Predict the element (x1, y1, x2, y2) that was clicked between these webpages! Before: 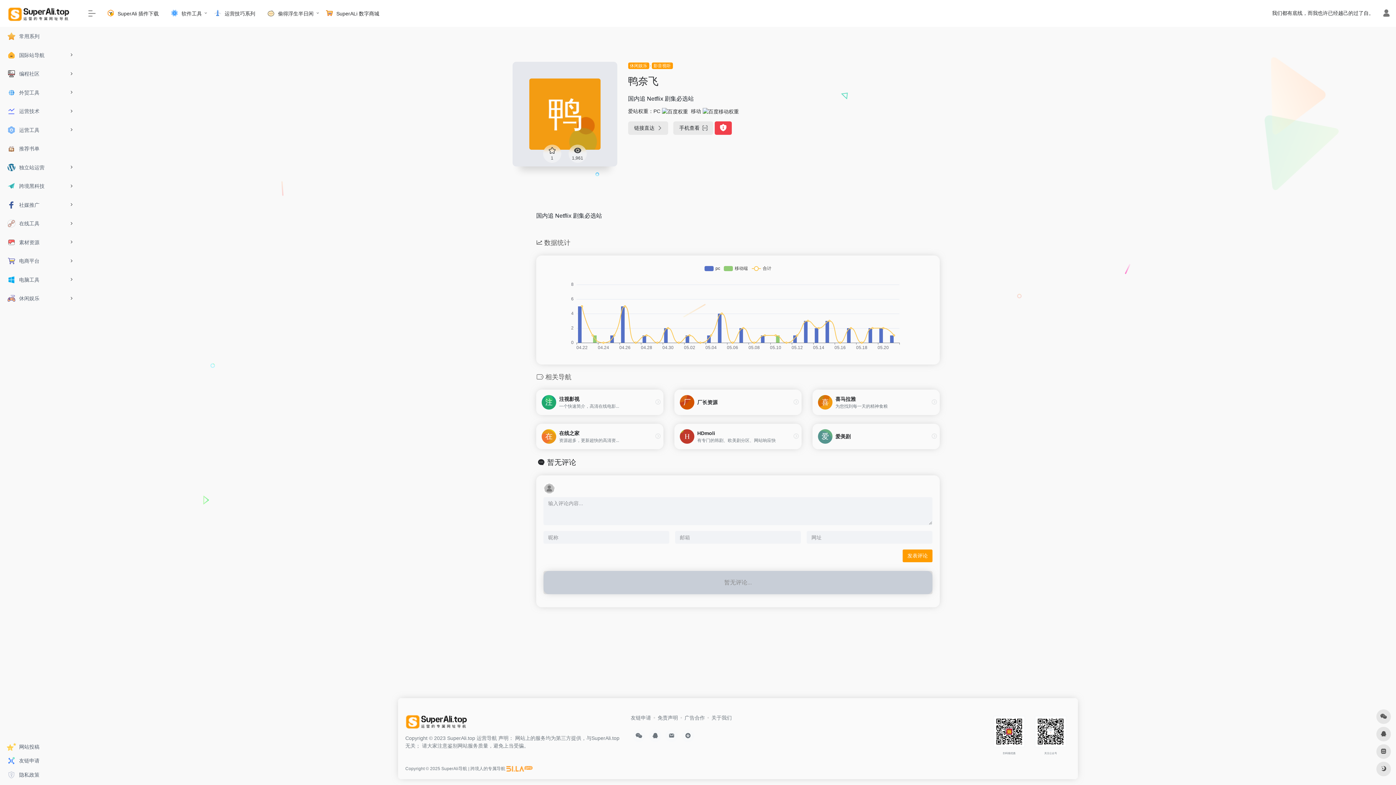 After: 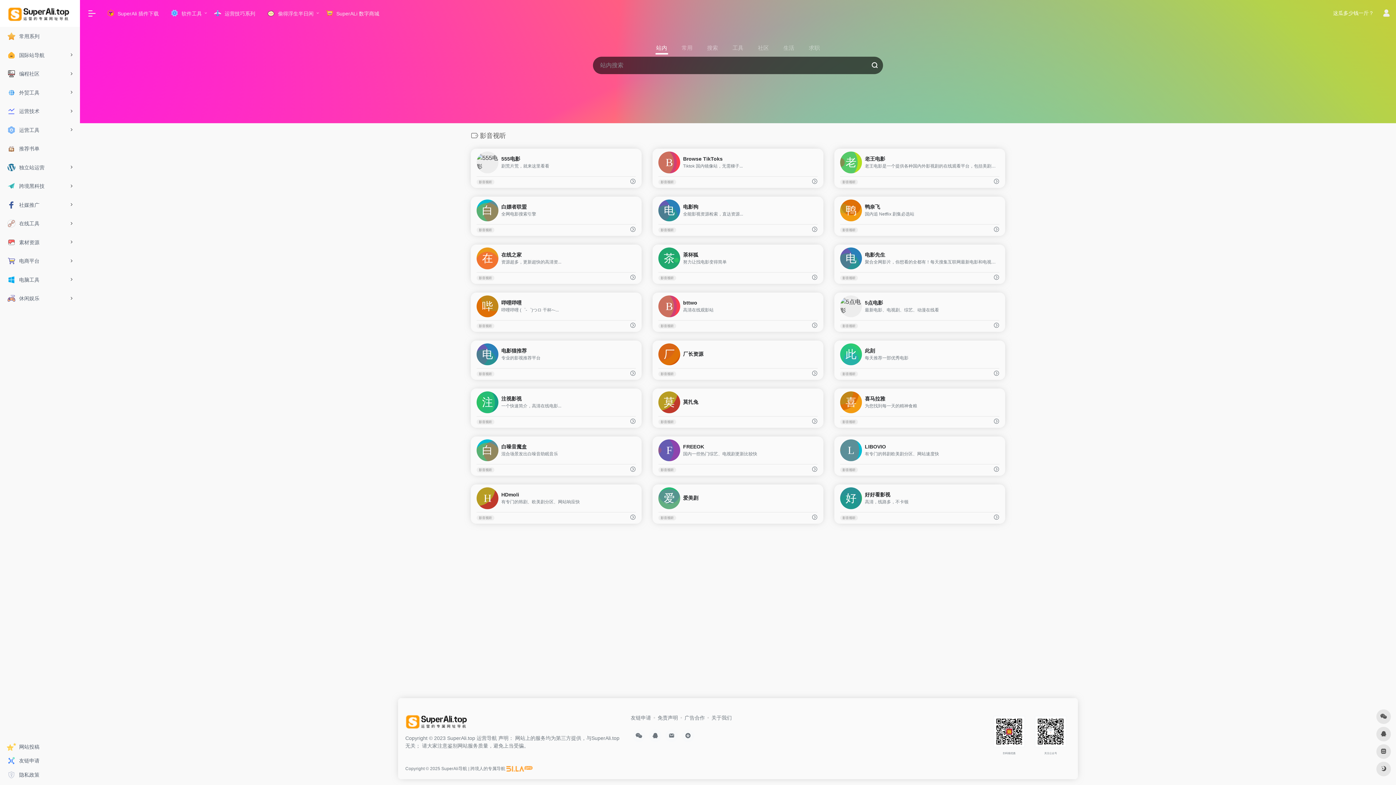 Action: label: 影音视听 bbox: (651, 62, 672, 69)